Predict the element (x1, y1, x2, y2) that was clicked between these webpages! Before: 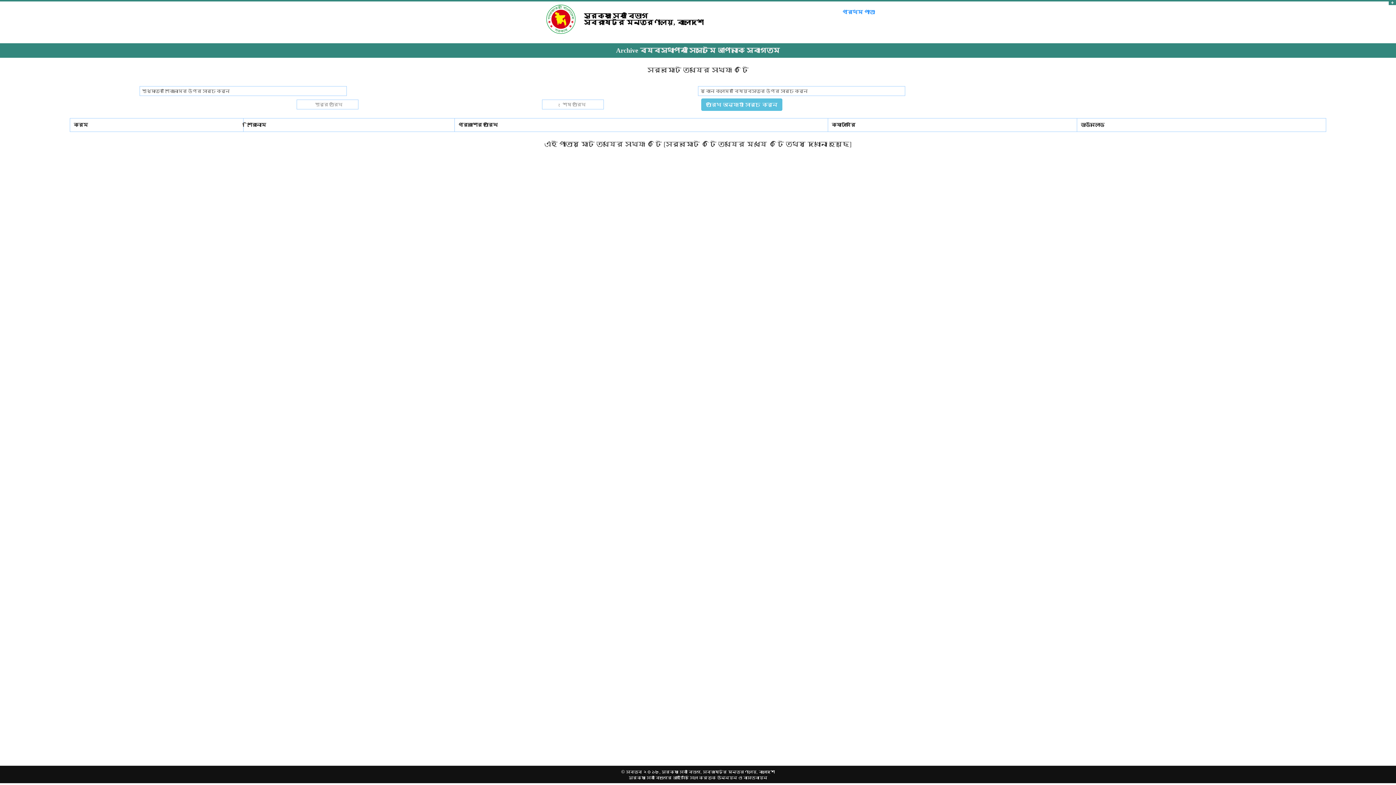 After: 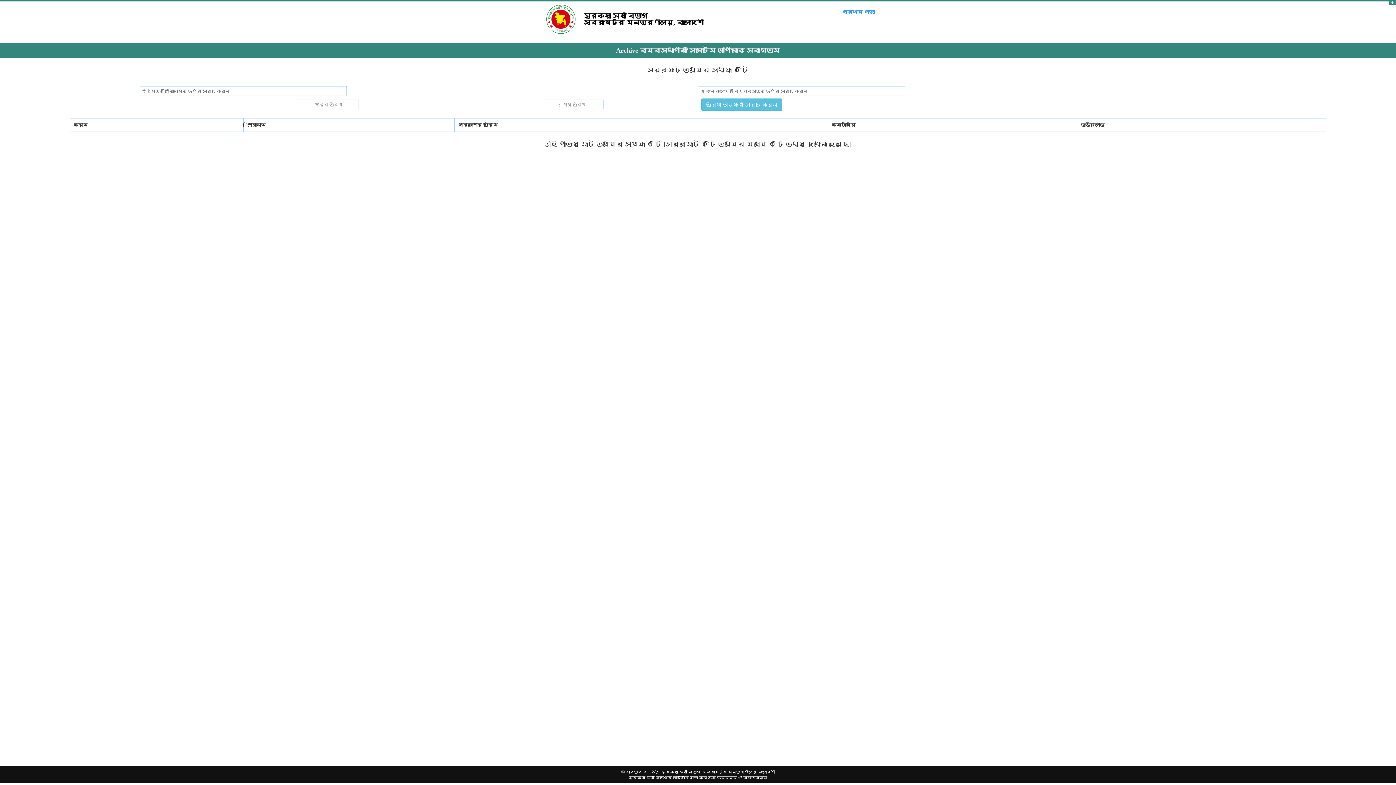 Action: bbox: (1389, 1, 1396, 5)